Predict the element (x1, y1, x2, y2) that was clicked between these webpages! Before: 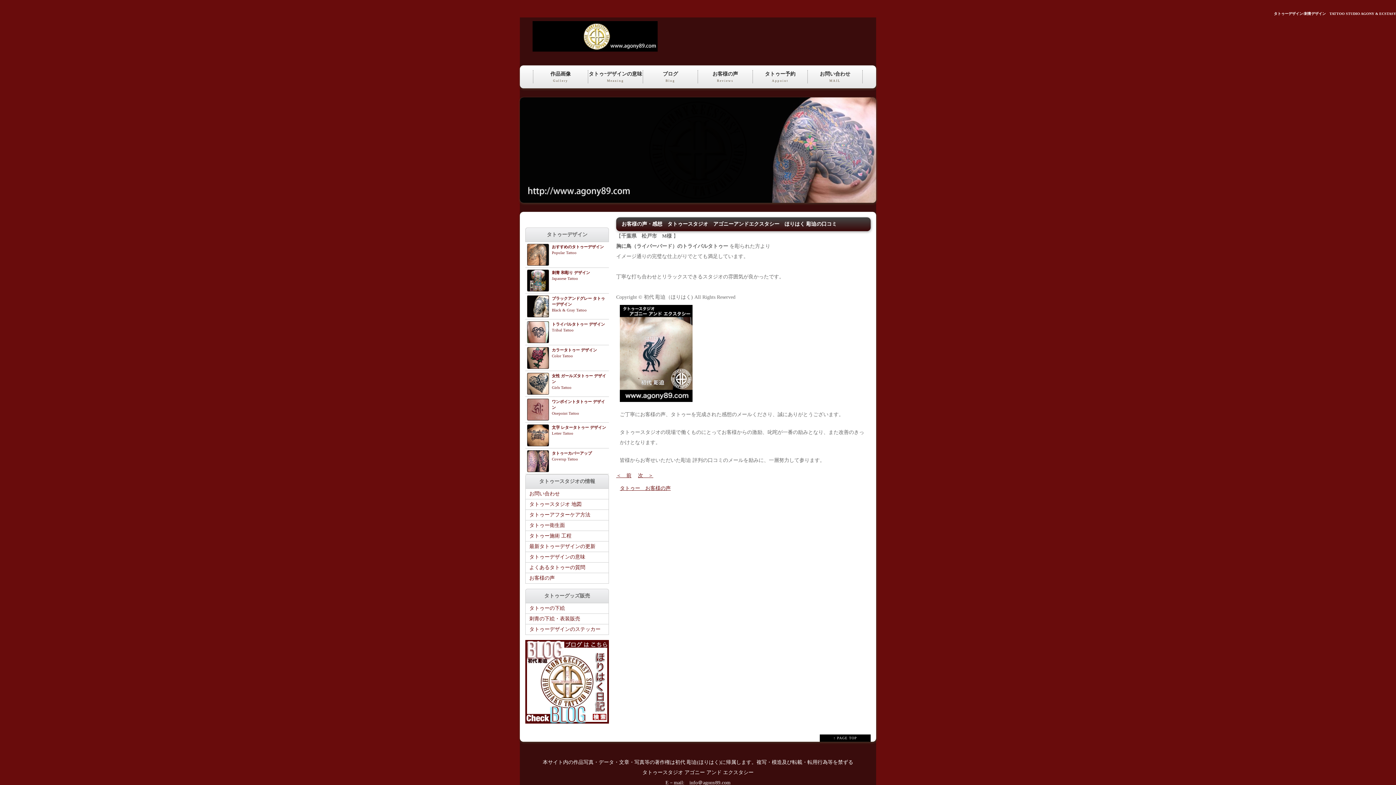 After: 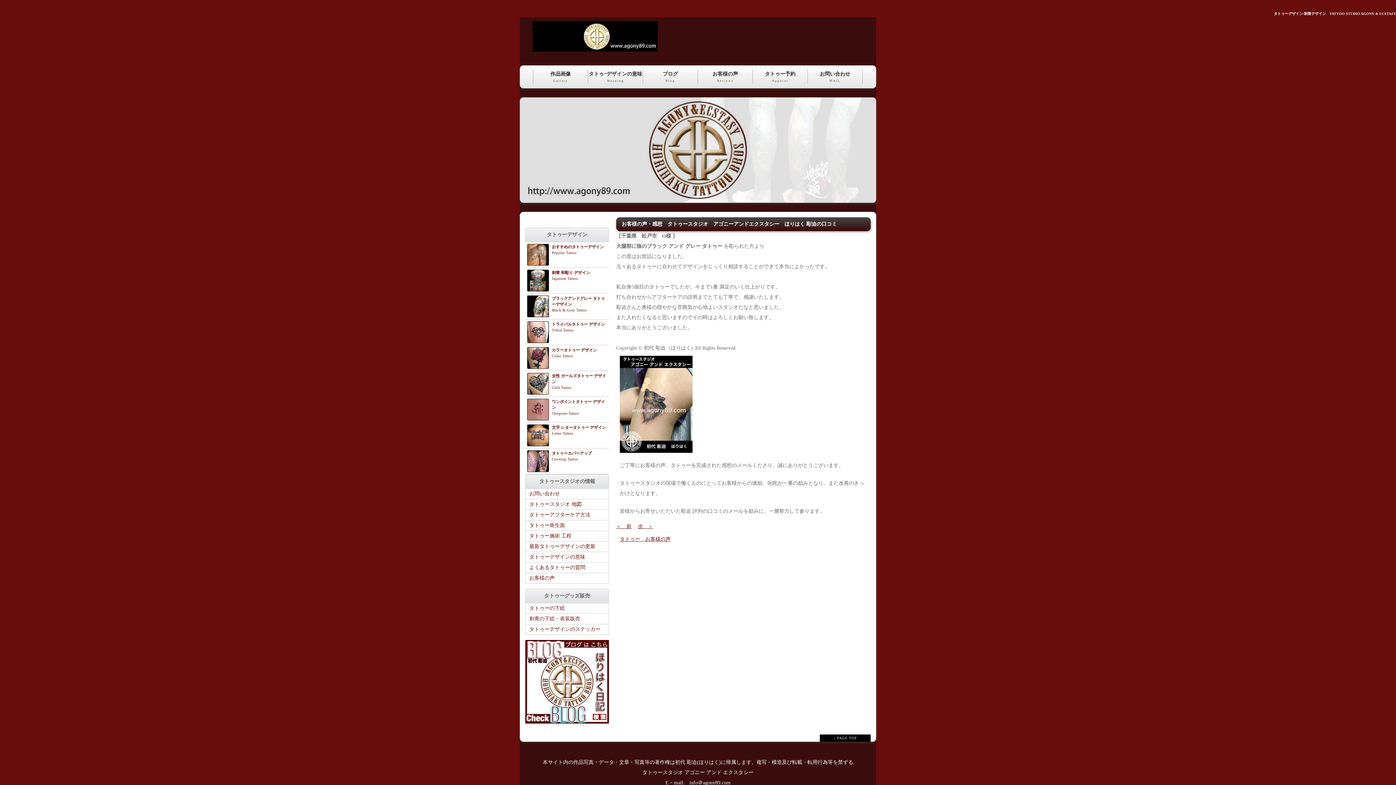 Action: label: 次　＞ bbox: (638, 473, 653, 478)